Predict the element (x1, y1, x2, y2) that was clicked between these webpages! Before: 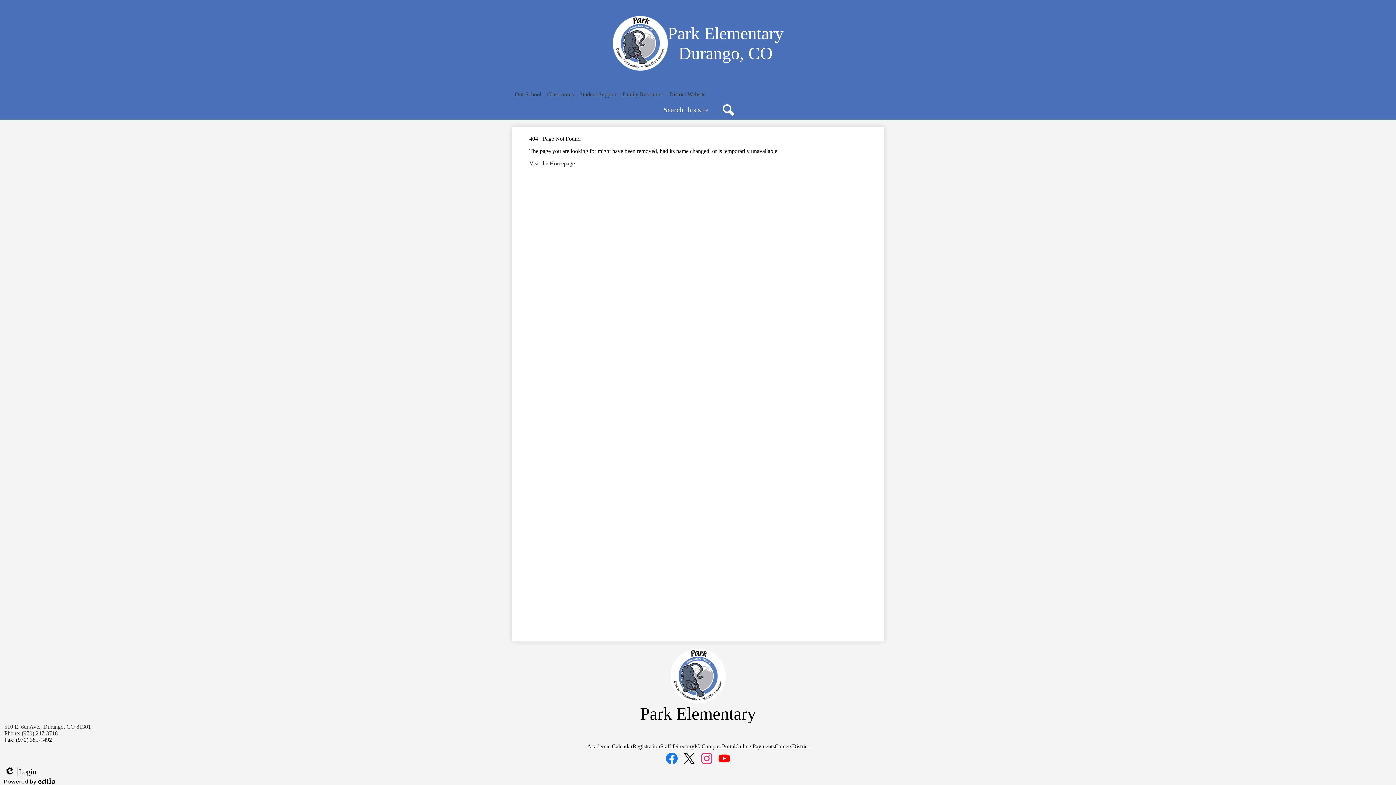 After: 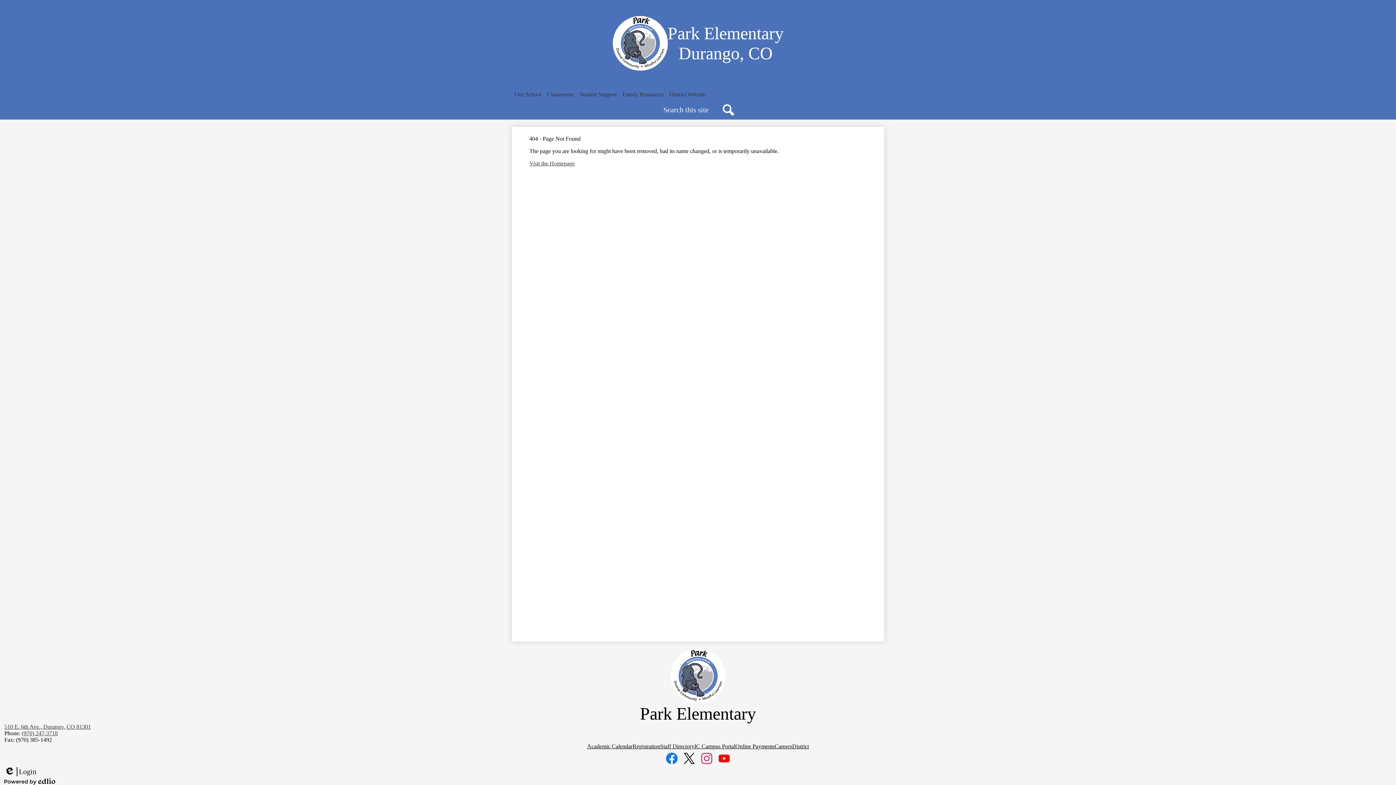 Action: label: (970) 247-3718 bbox: (21, 730, 57, 736)